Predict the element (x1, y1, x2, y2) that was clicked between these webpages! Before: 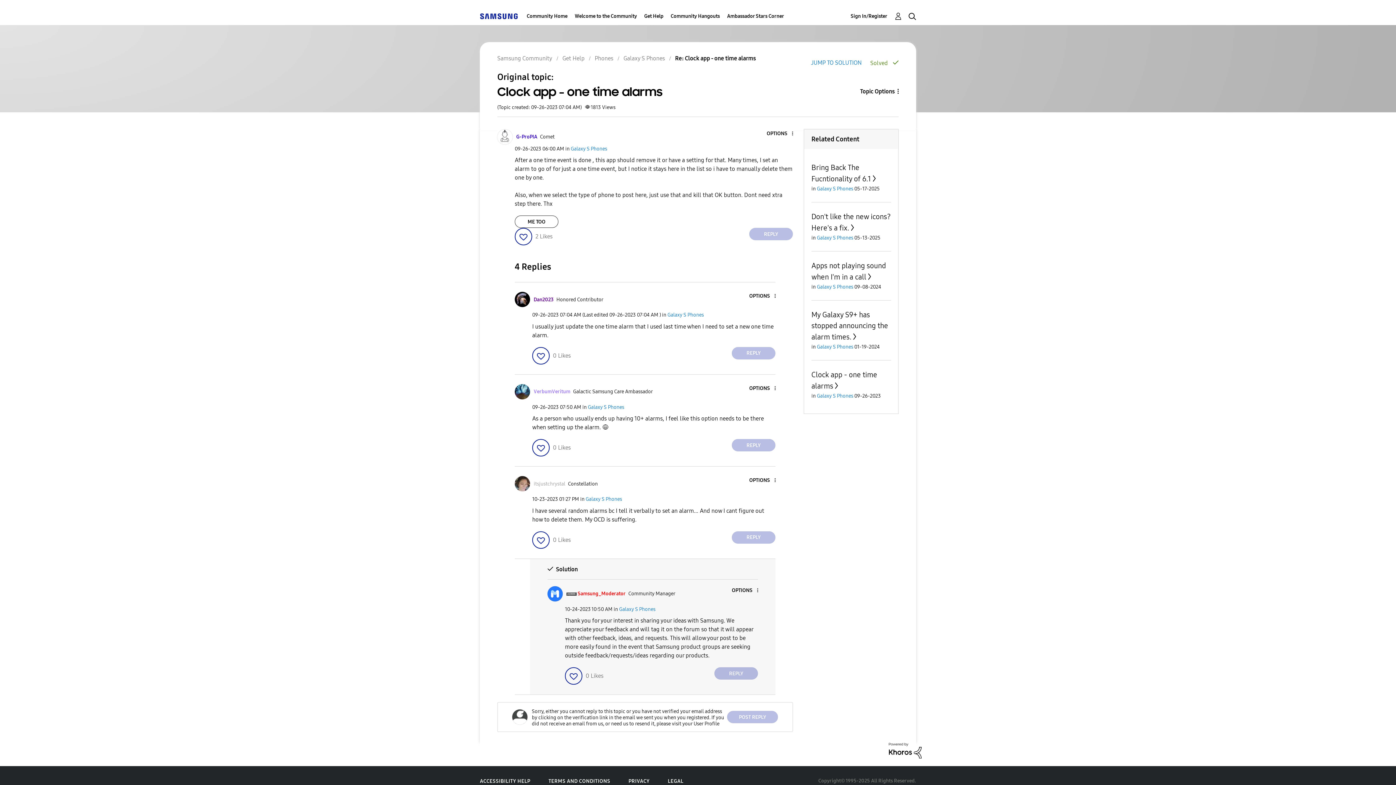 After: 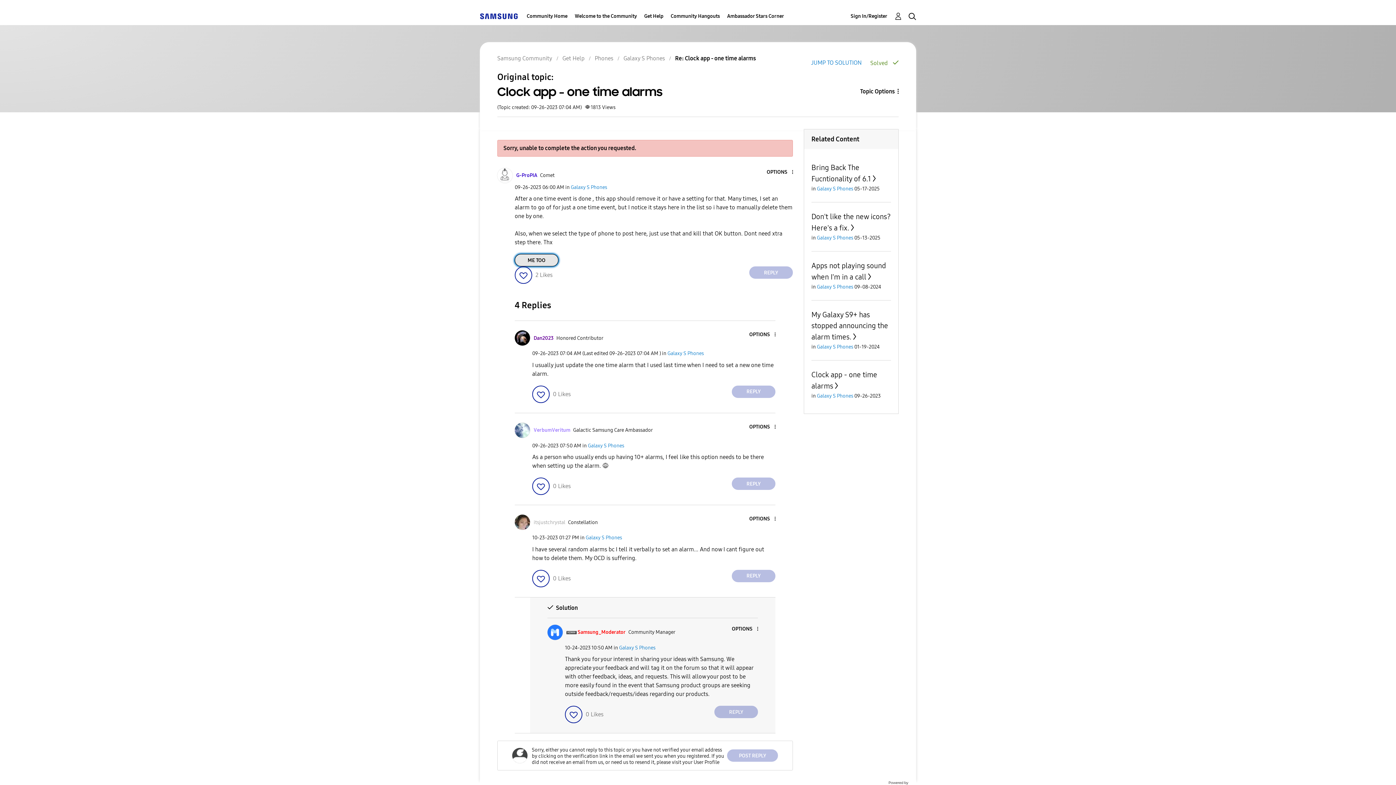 Action: bbox: (514, 215, 558, 228) label: ME TOO